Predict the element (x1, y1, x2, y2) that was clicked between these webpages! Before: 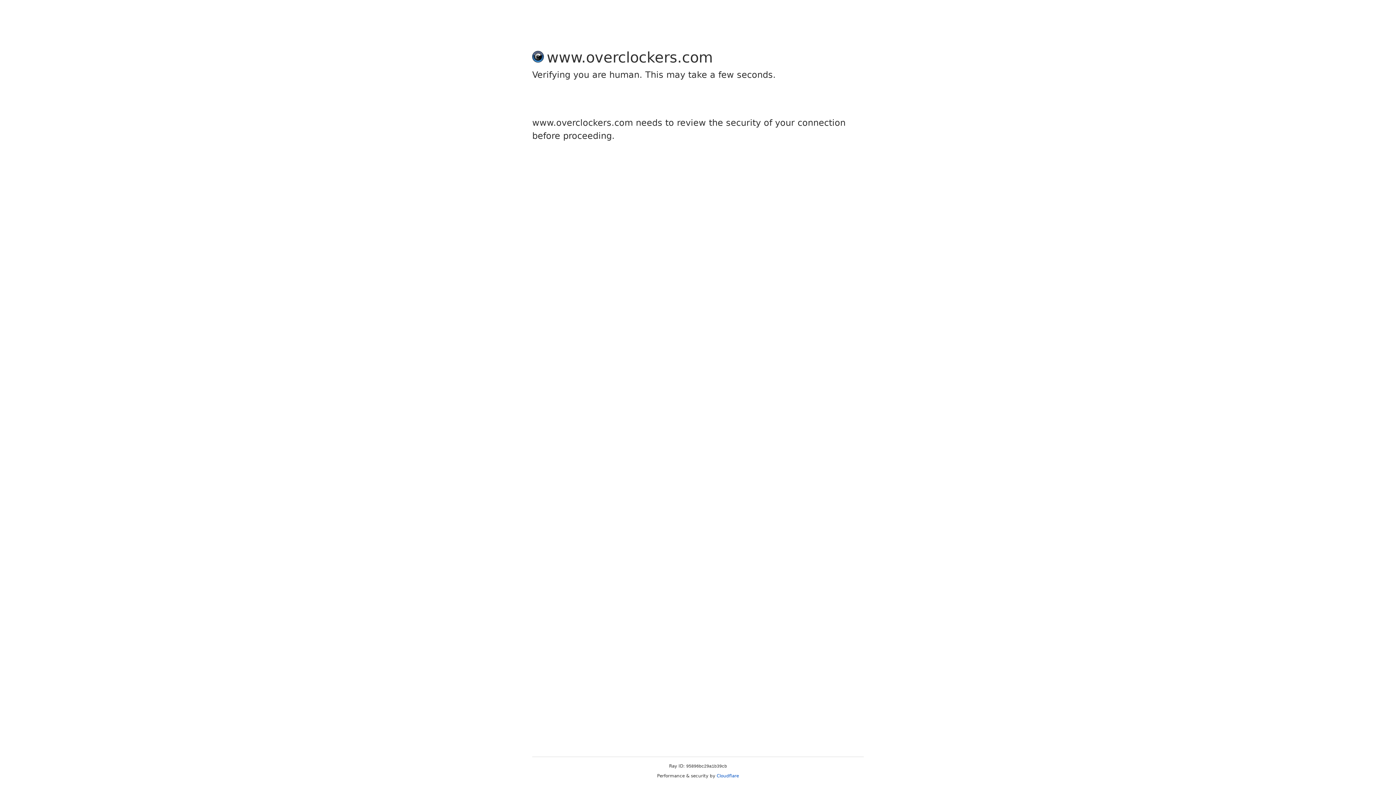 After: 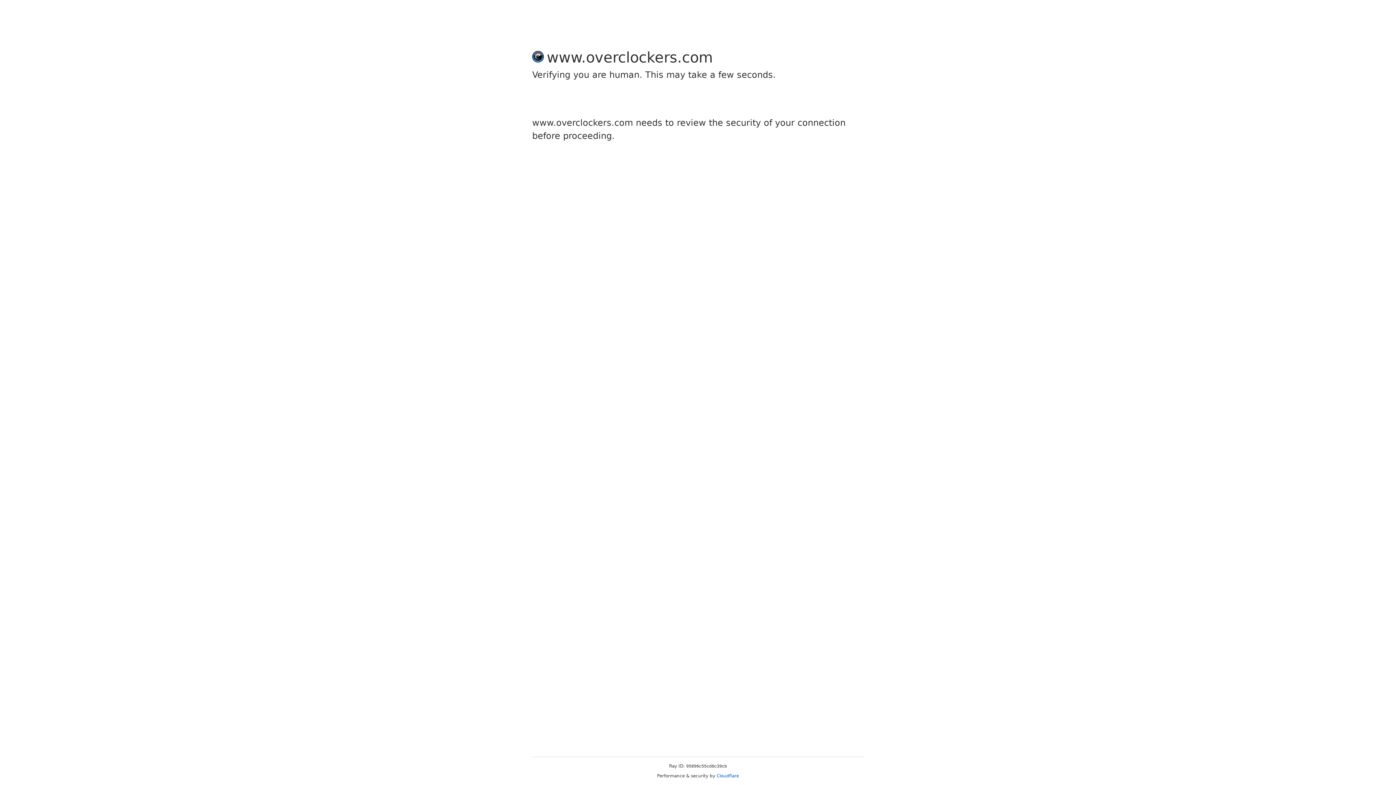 Action: bbox: (716, 773, 739, 778) label: Cloudflare